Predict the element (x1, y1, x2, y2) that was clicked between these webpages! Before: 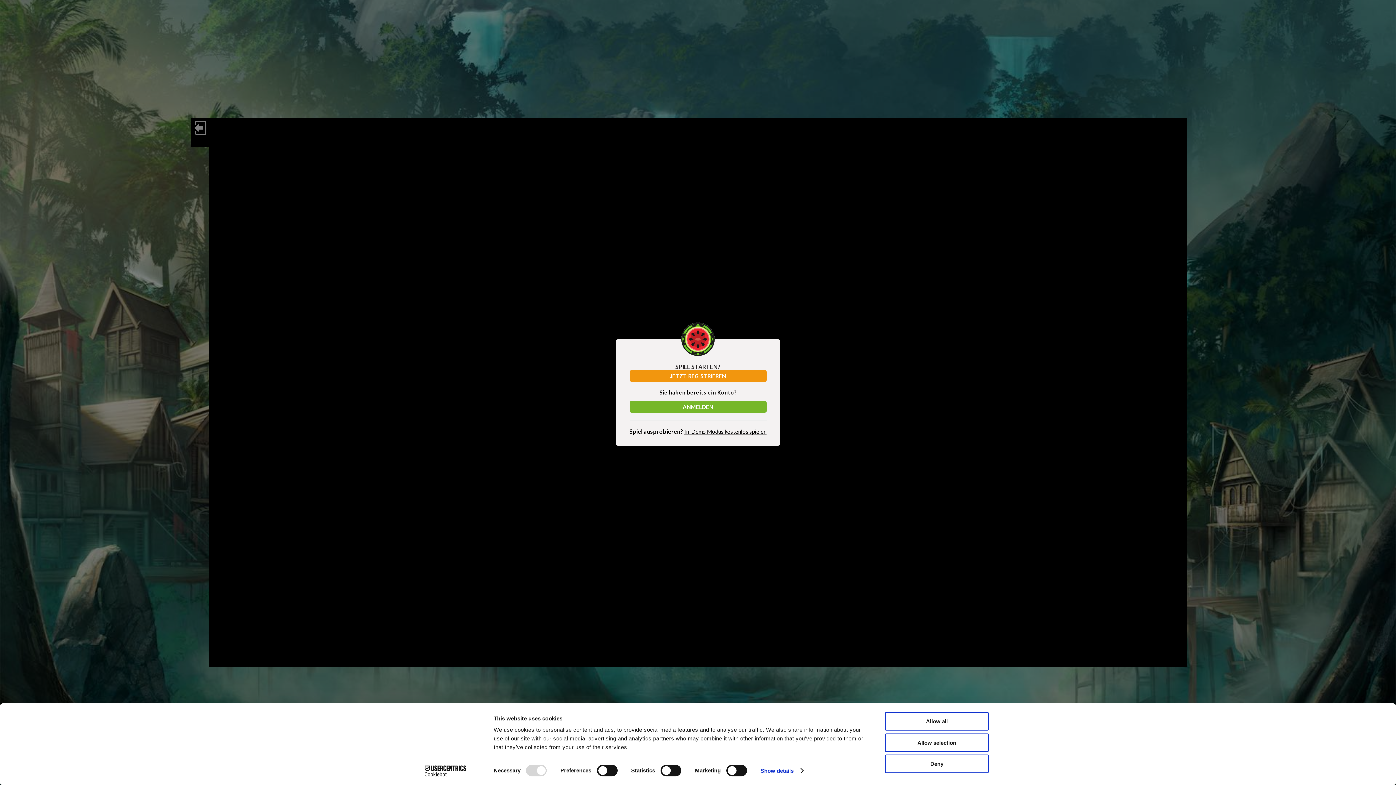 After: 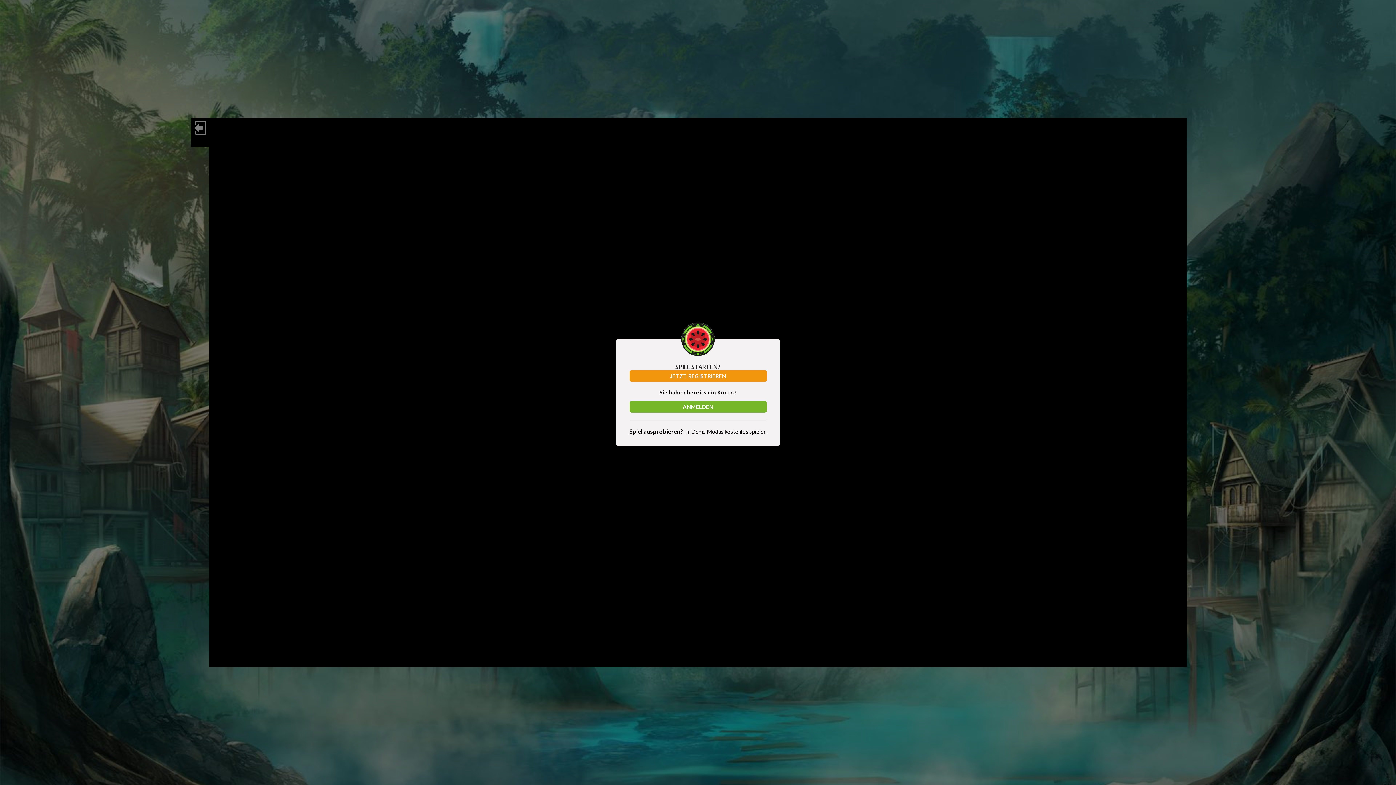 Action: label: Allow all bbox: (885, 712, 989, 731)